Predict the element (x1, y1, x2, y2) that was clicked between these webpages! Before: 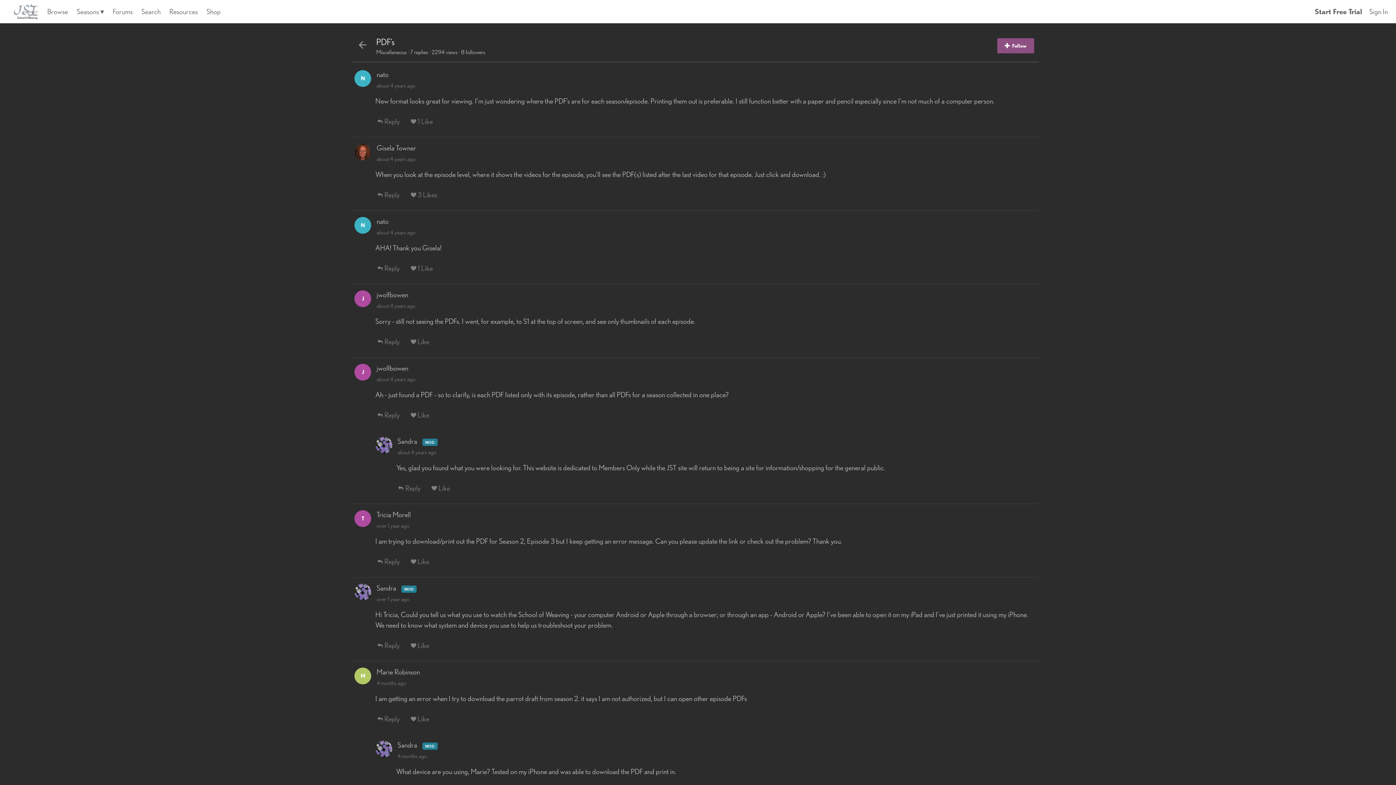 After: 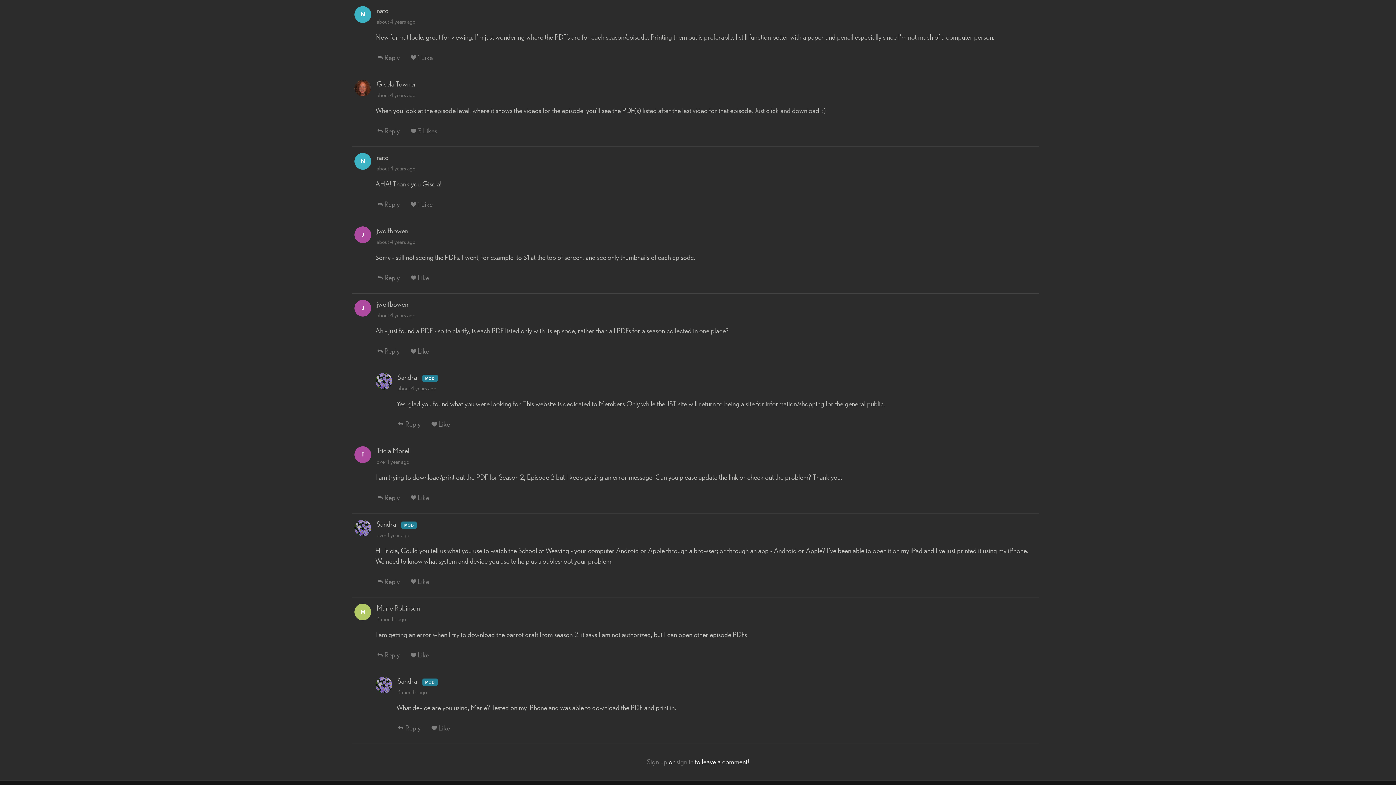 Action: bbox: (376, 82, 415, 89) label: about 4 years ago